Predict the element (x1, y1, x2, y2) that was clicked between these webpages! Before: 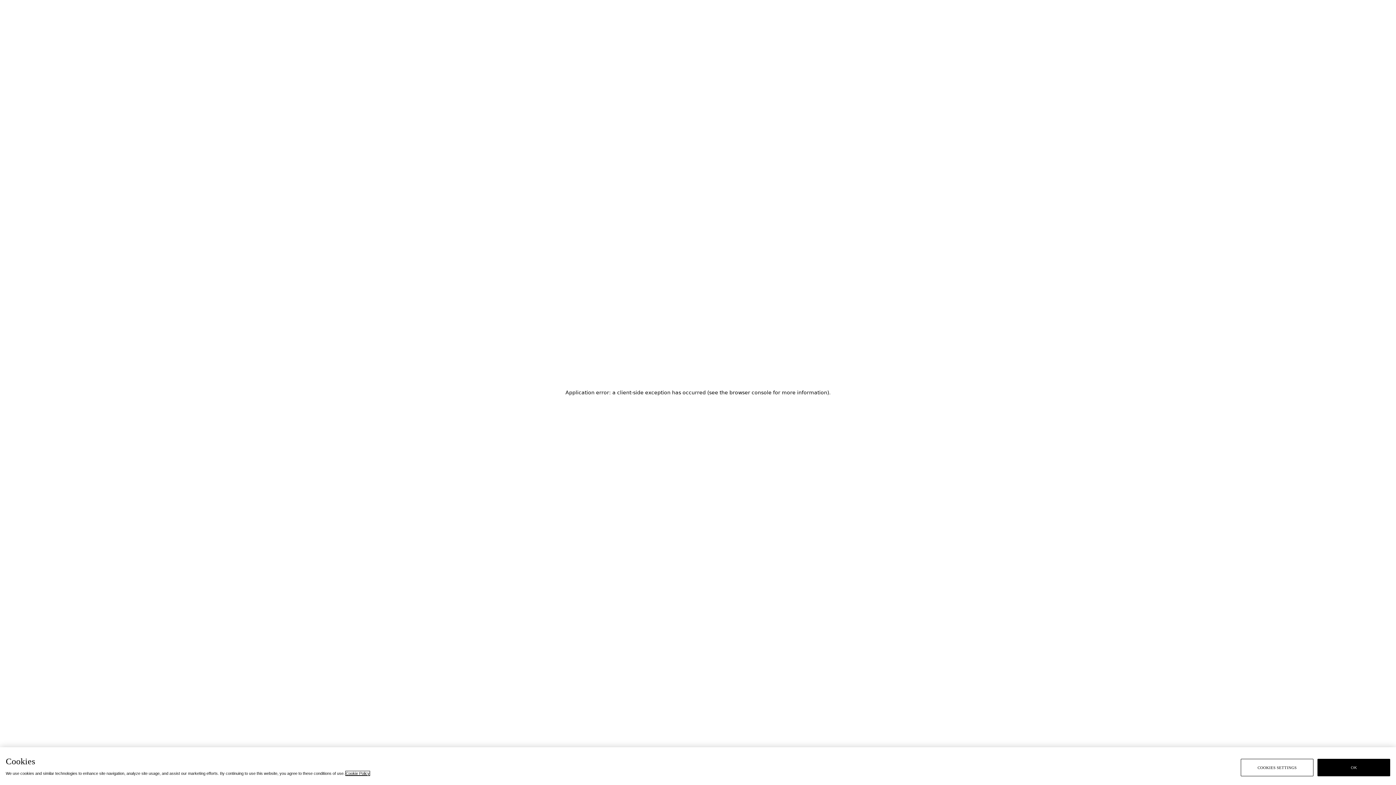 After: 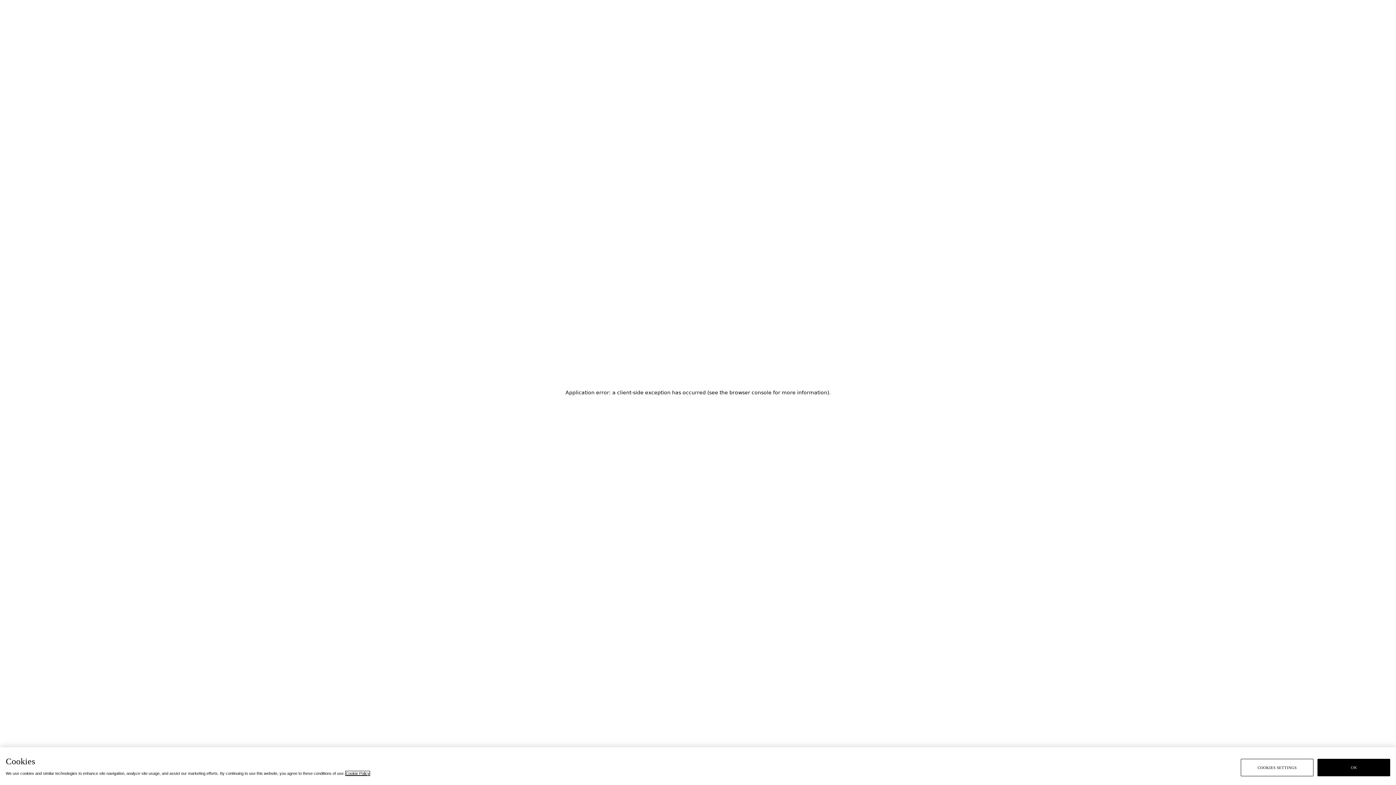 Action: label: Cookie Policy bbox: (345, 771, 369, 776)